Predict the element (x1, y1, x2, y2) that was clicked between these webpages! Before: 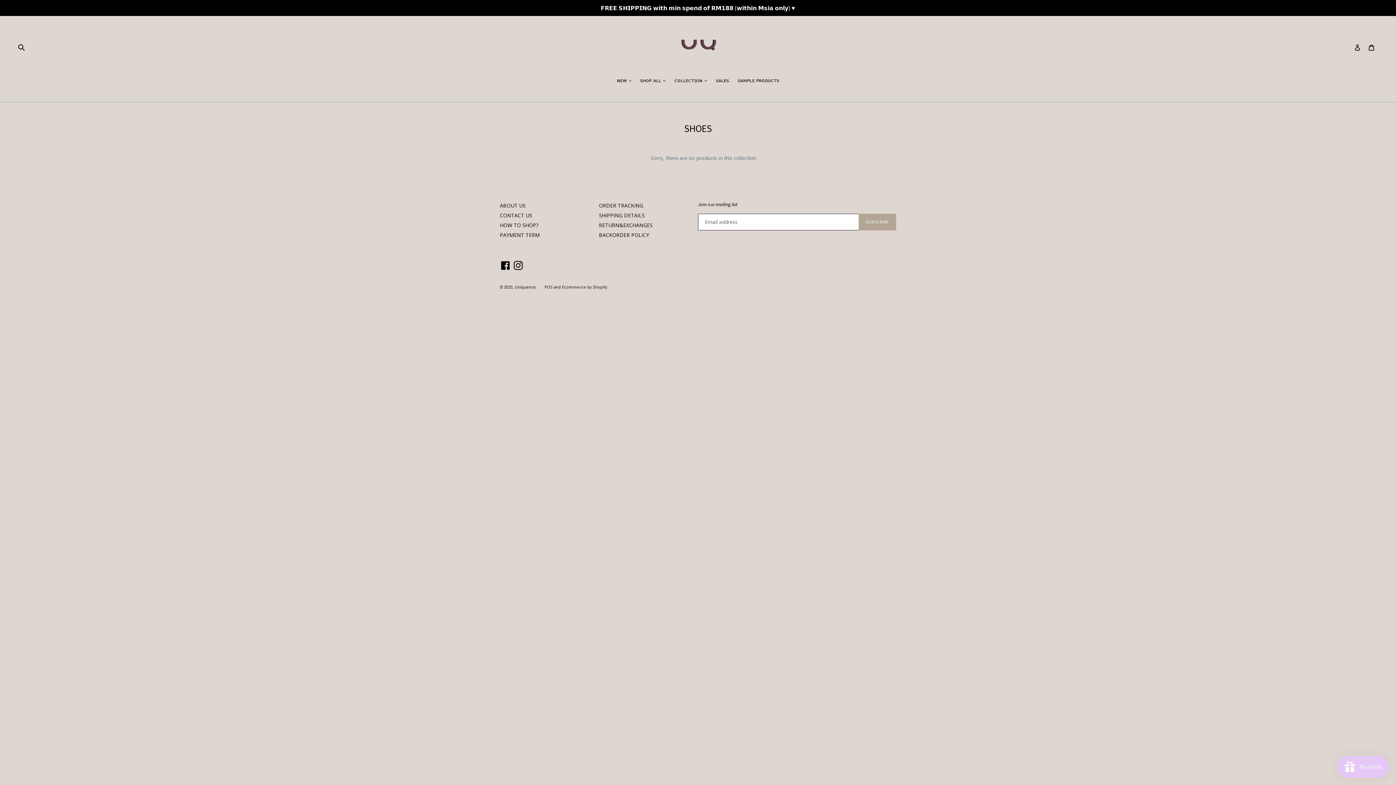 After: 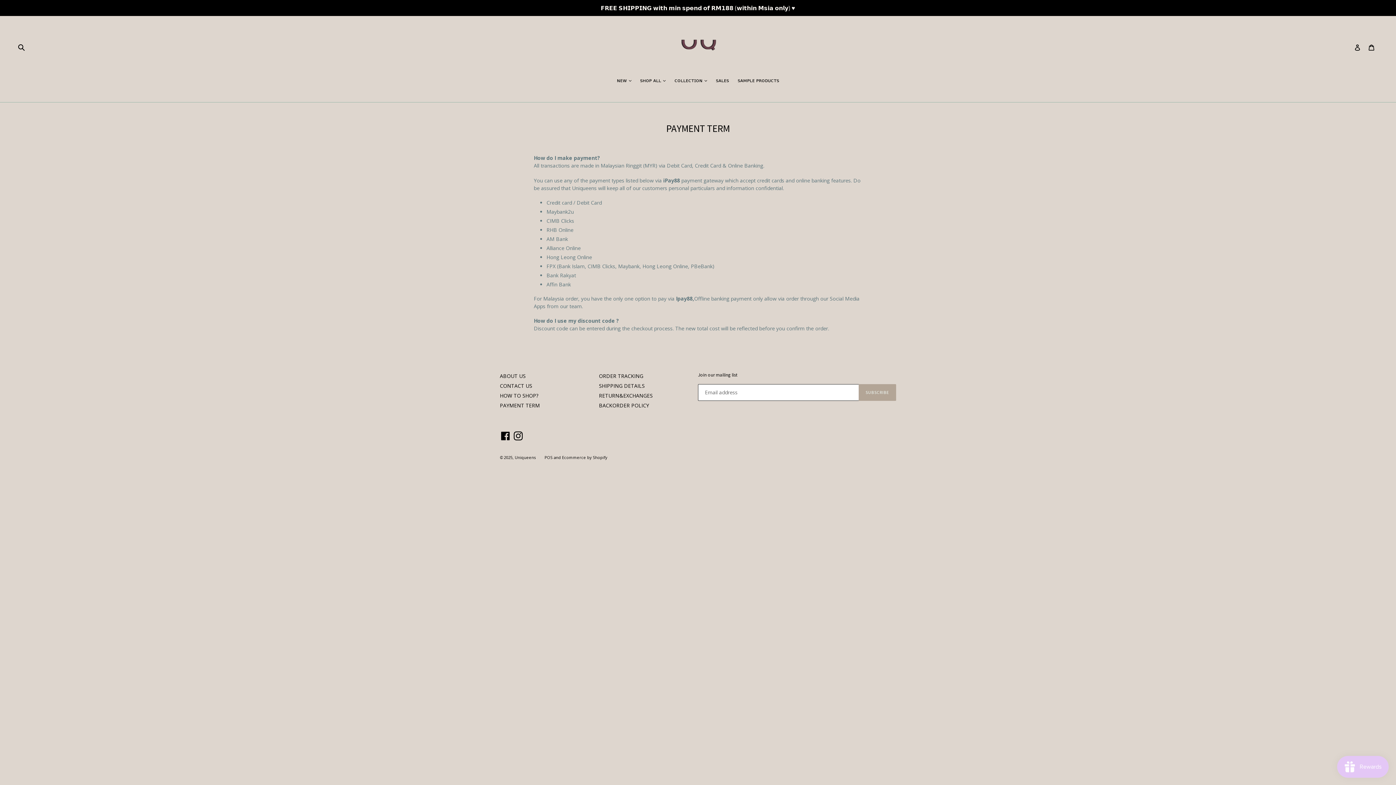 Action: bbox: (500, 231, 540, 238) label: PAYMENT TERM